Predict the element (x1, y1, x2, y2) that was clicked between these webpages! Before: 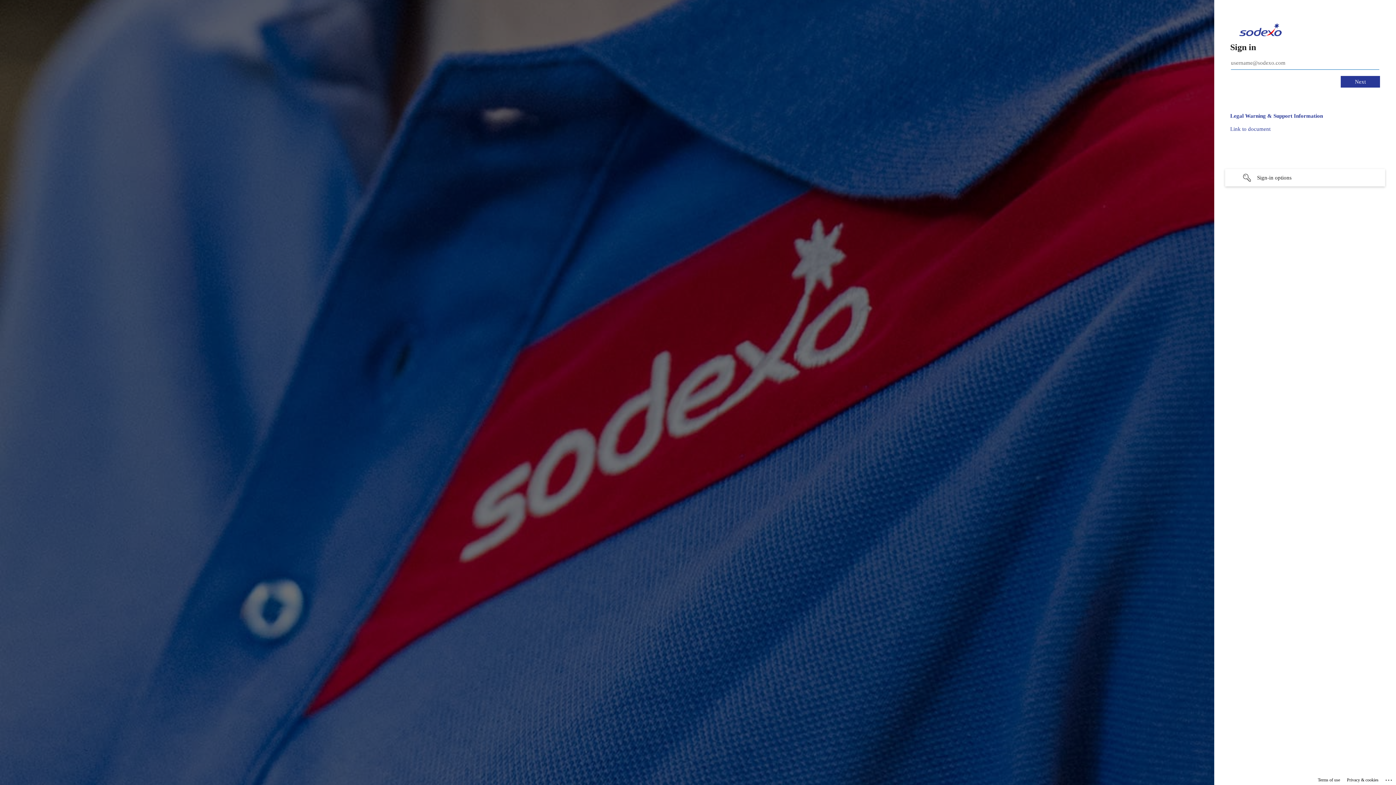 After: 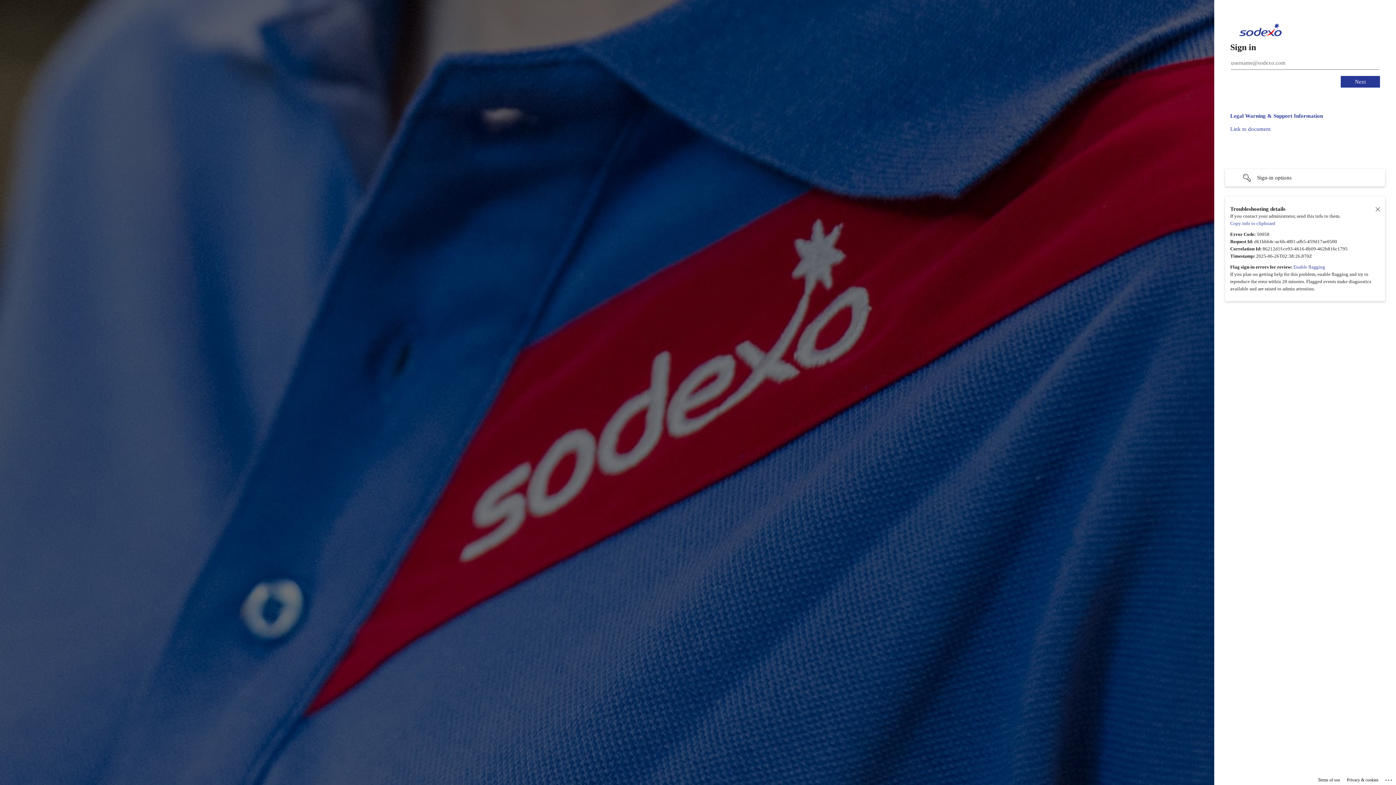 Action: label: Click here for troubleshooting information bbox: (1385, 775, 1393, 783)